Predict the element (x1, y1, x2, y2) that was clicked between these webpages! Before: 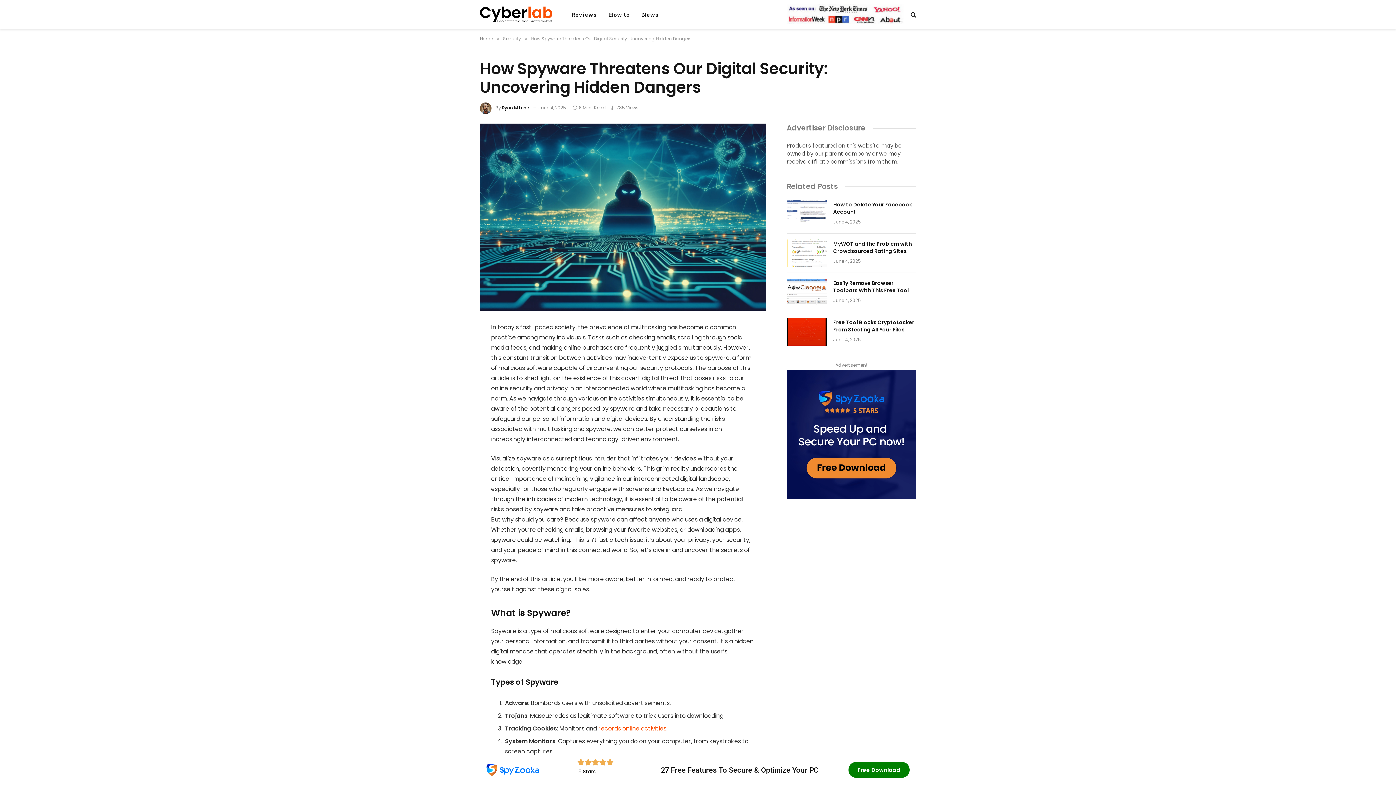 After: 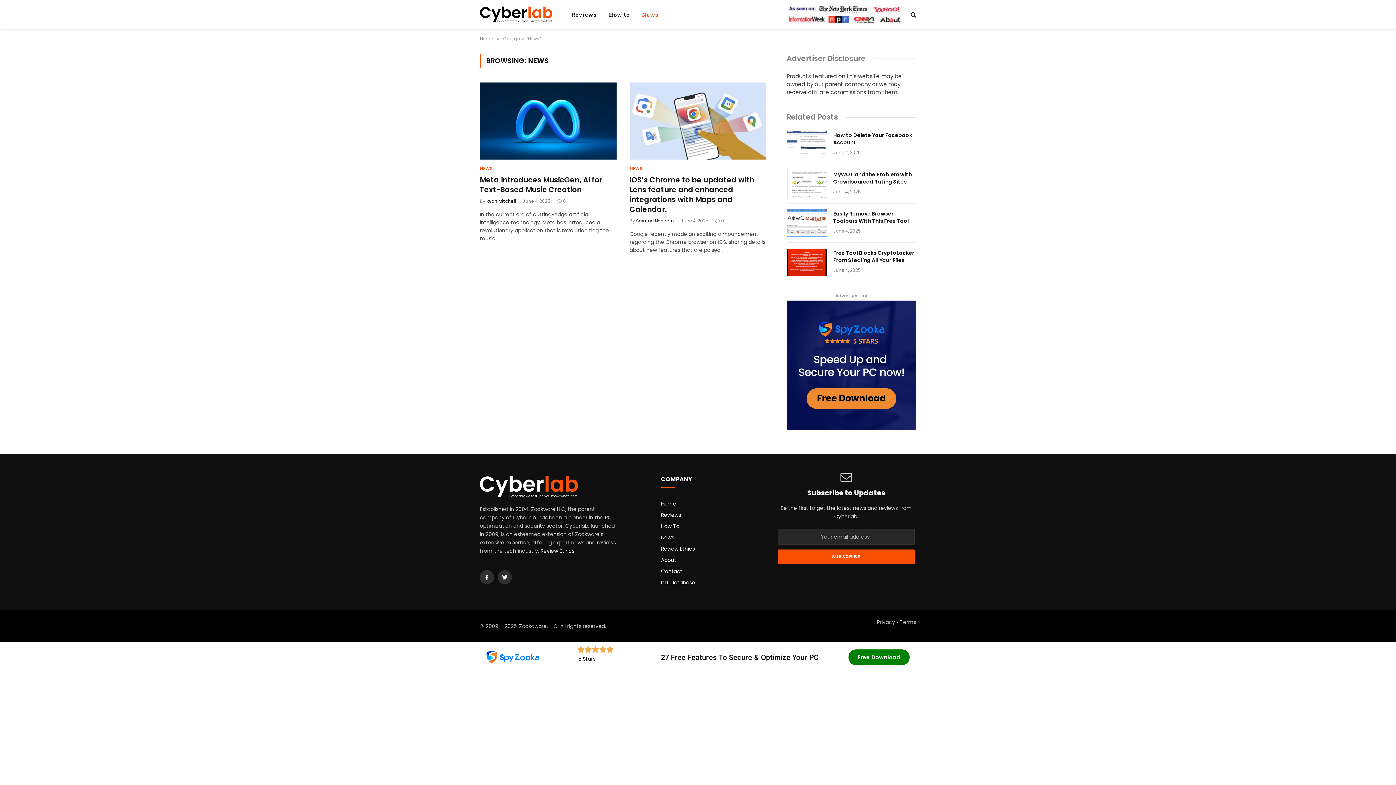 Action: bbox: (636, 0, 664, 29) label: News